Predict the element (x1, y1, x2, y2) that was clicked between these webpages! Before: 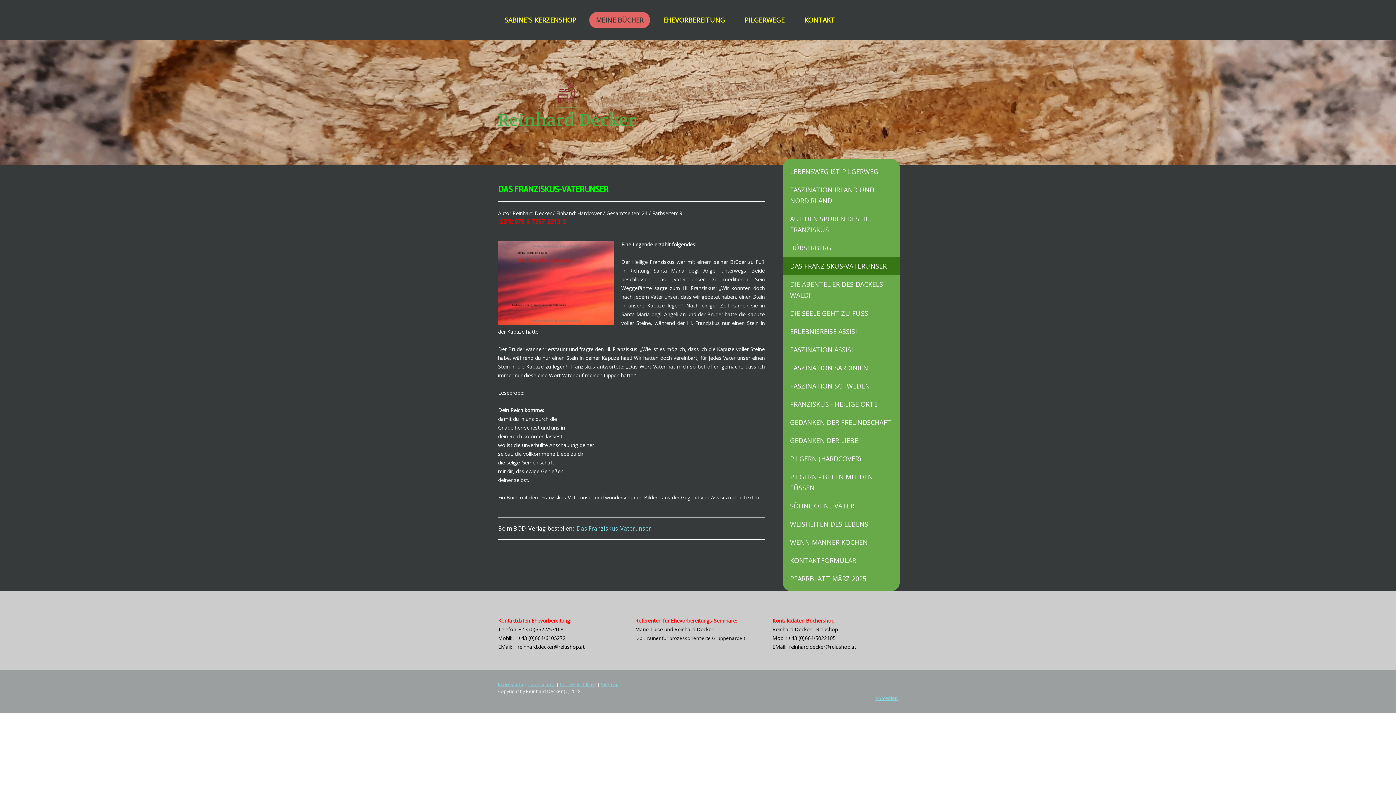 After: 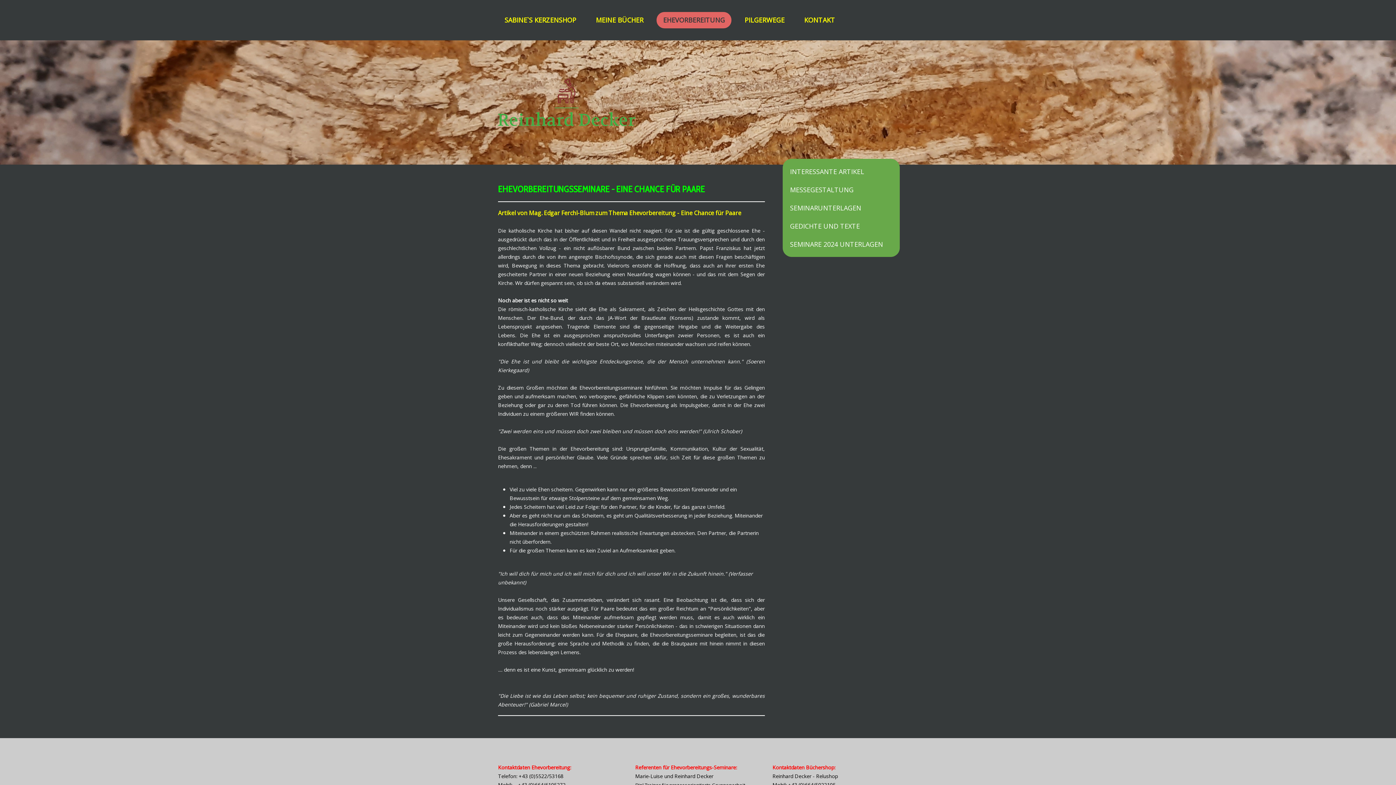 Action: label: EHEVORBEREITUNG bbox: (656, 12, 731, 28)